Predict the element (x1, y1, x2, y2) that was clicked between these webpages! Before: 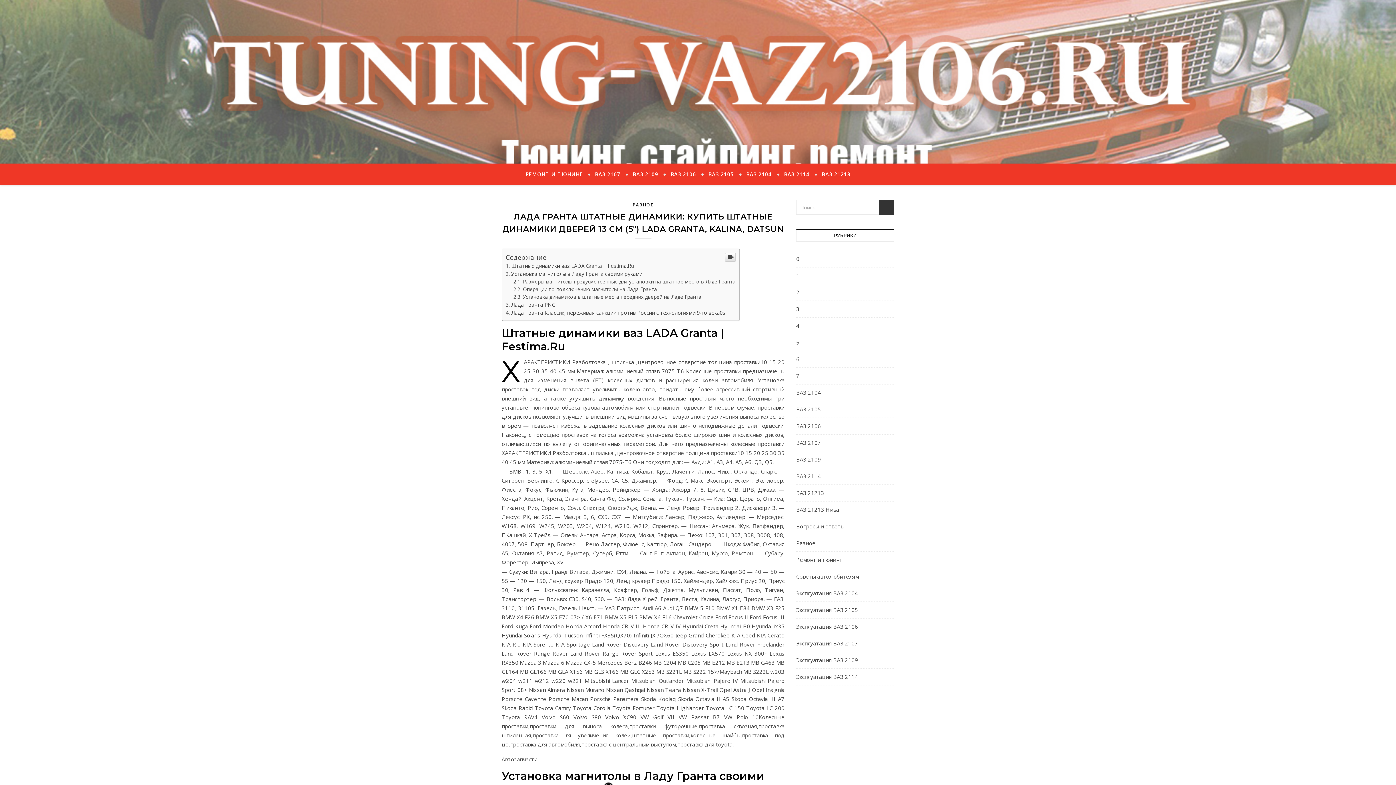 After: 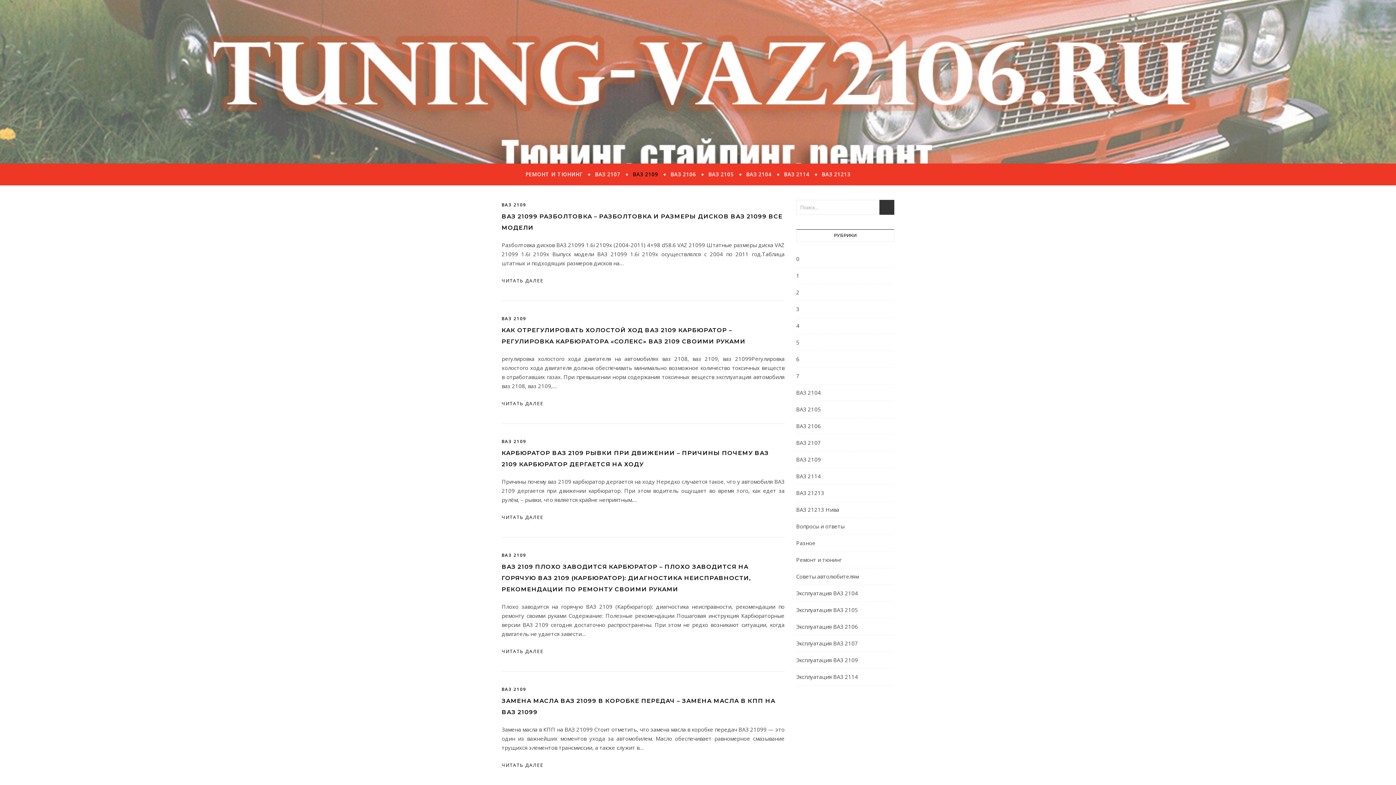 Action: label: ВАЗ 2109 bbox: (626, 163, 664, 185)